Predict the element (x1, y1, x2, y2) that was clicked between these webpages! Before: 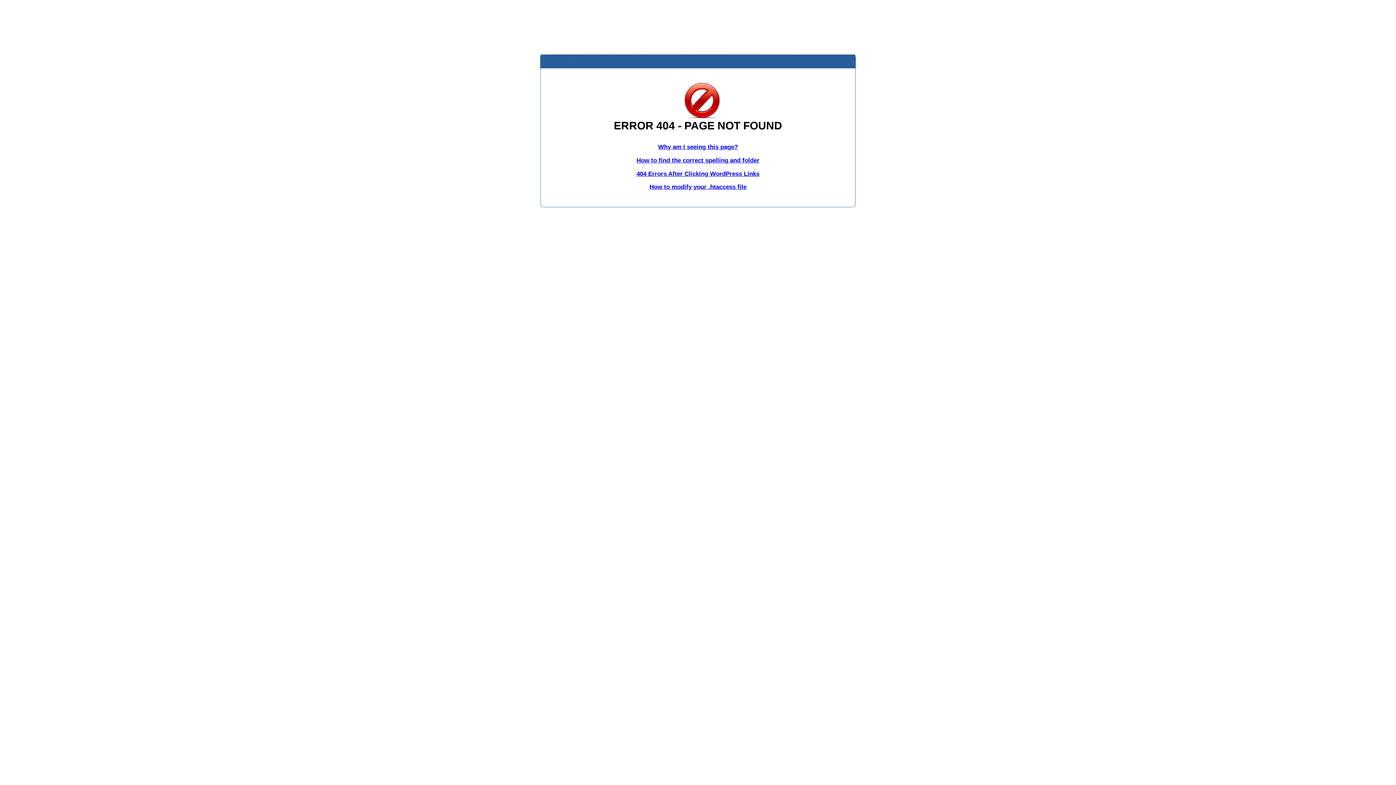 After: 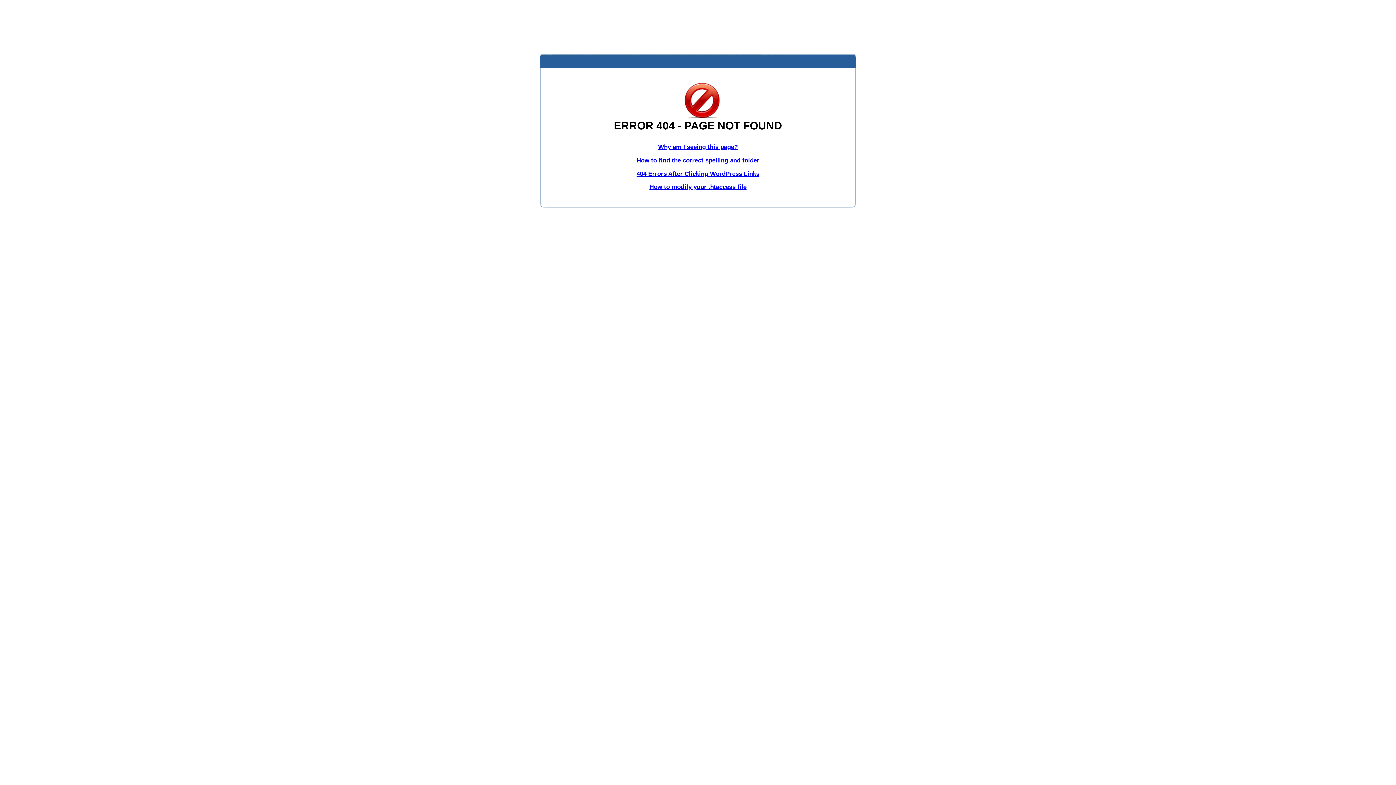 Action: bbox: (649, 183, 746, 190) label: How to modify your .htaccess file